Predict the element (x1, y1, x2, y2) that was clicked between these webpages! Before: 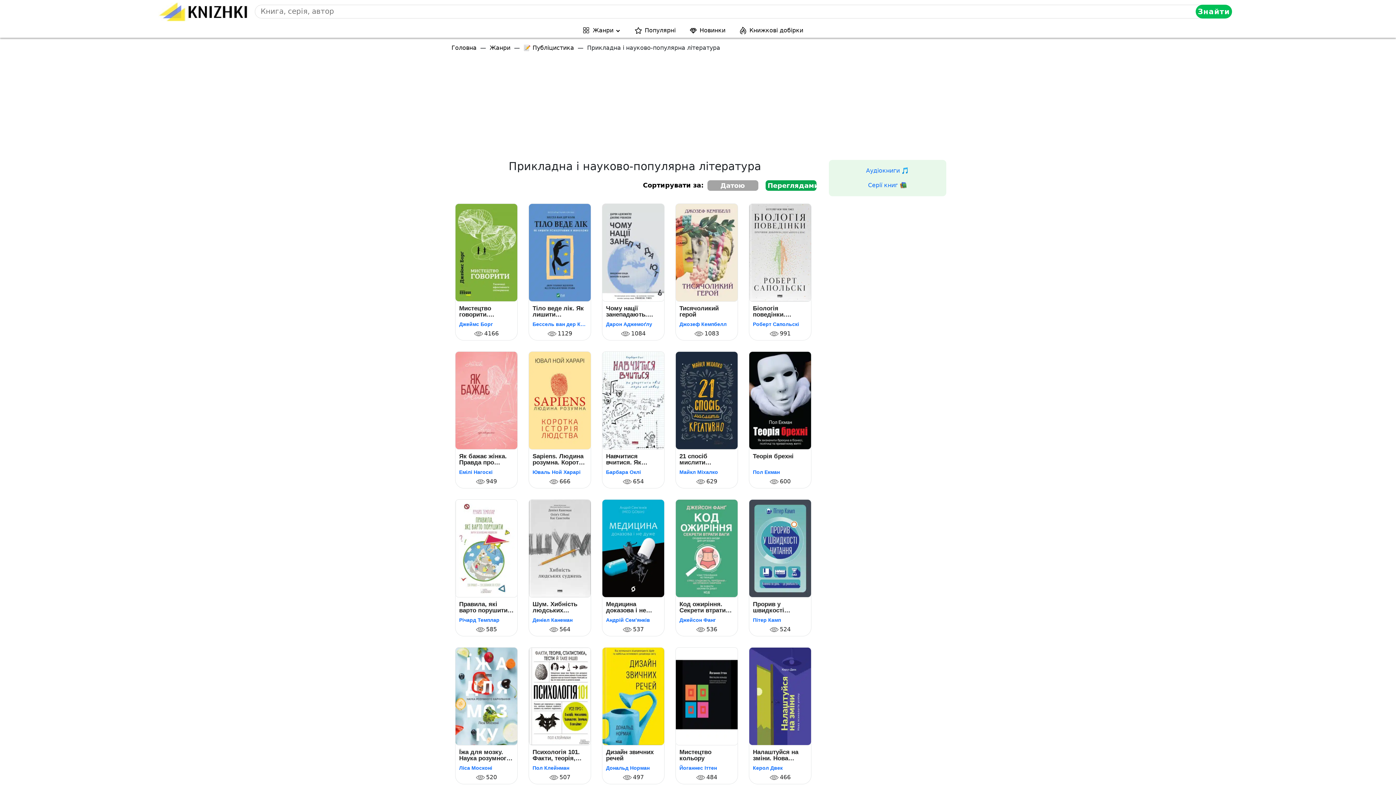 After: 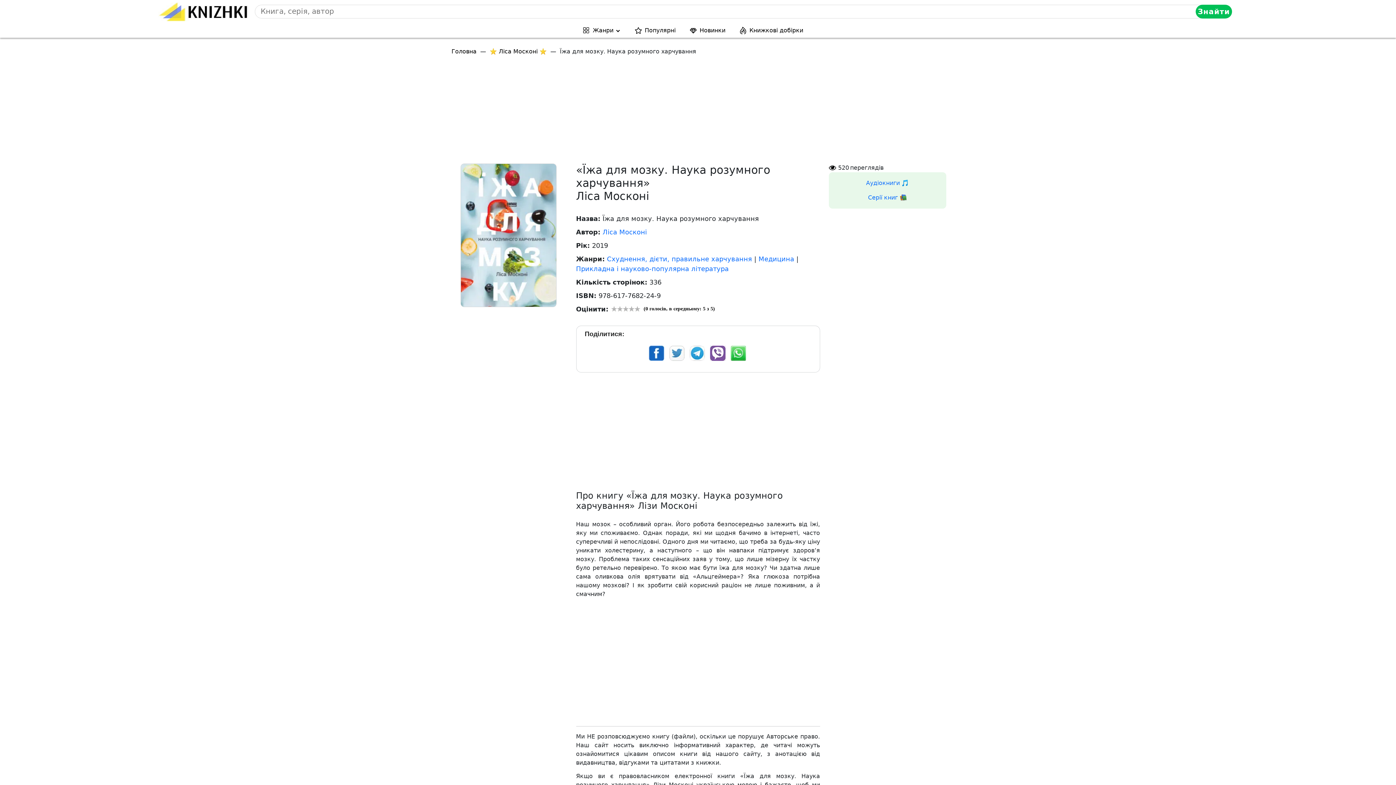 Action: bbox: (455, 647, 517, 745)